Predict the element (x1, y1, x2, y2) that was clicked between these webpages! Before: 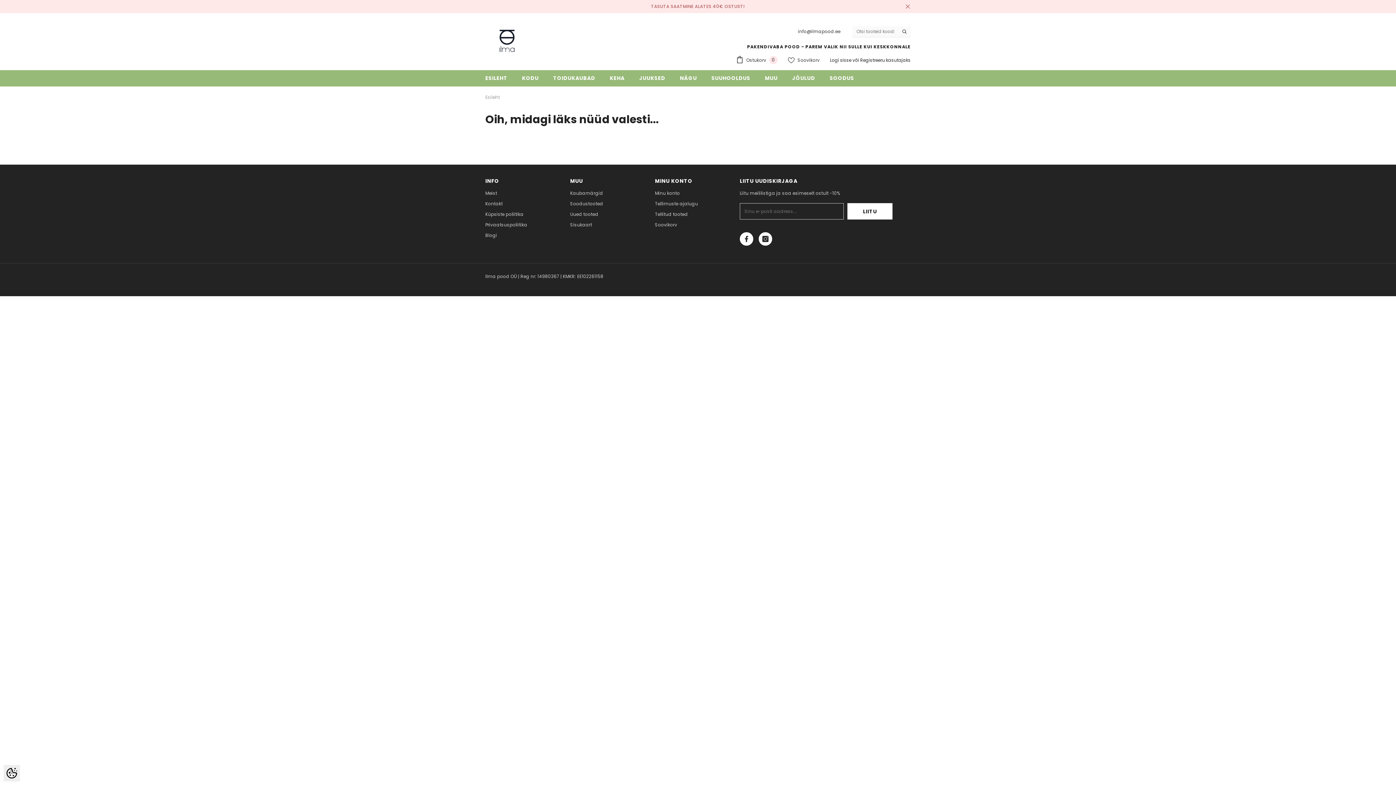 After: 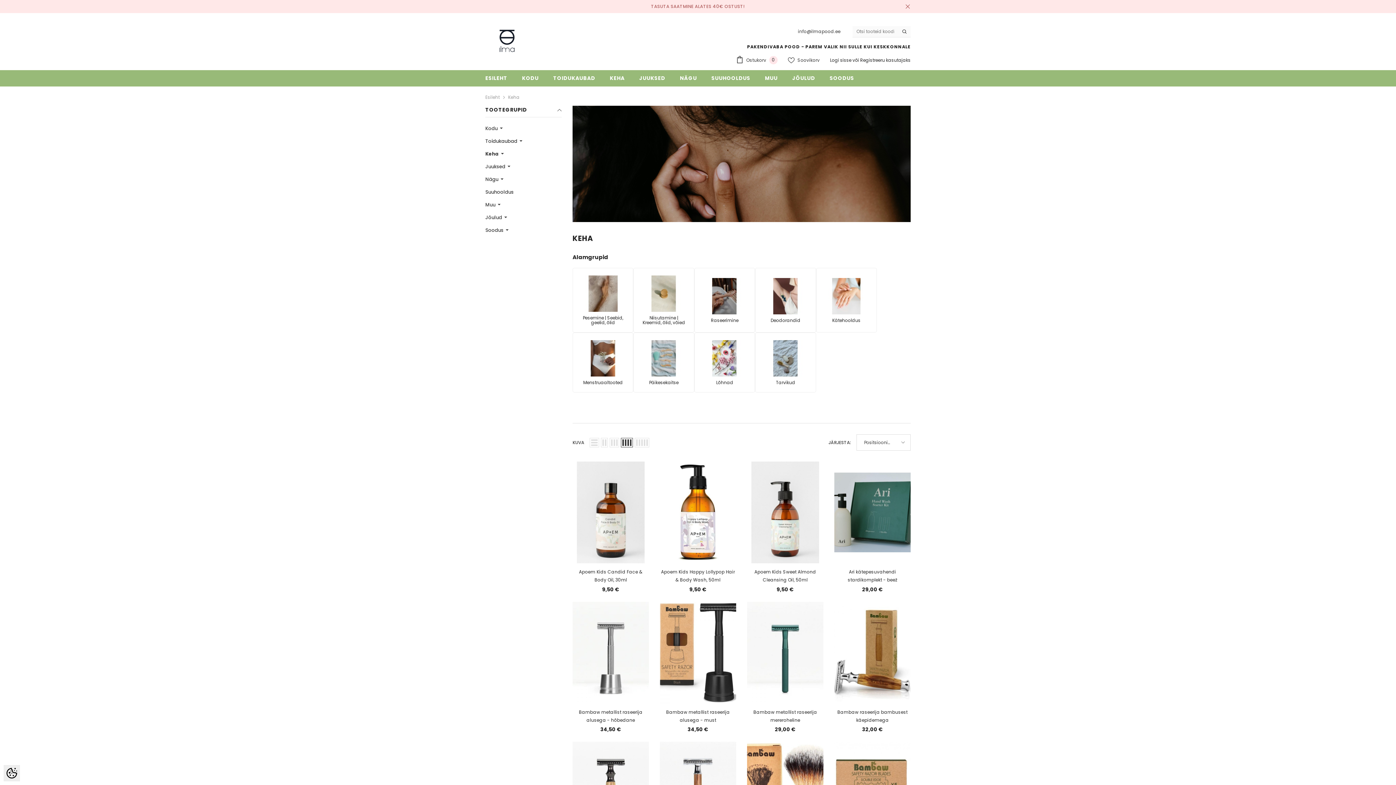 Action: label: KEHA bbox: (602, 70, 632, 86)